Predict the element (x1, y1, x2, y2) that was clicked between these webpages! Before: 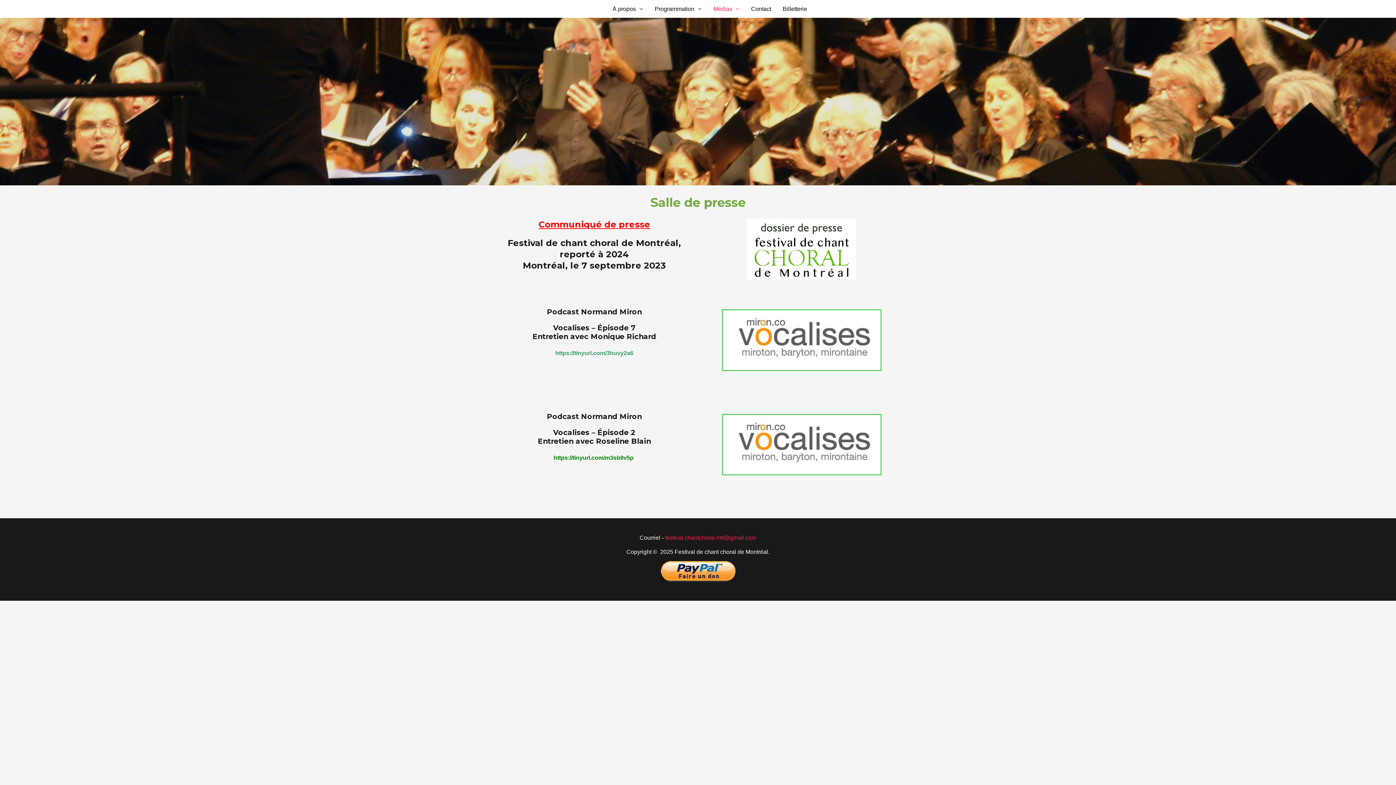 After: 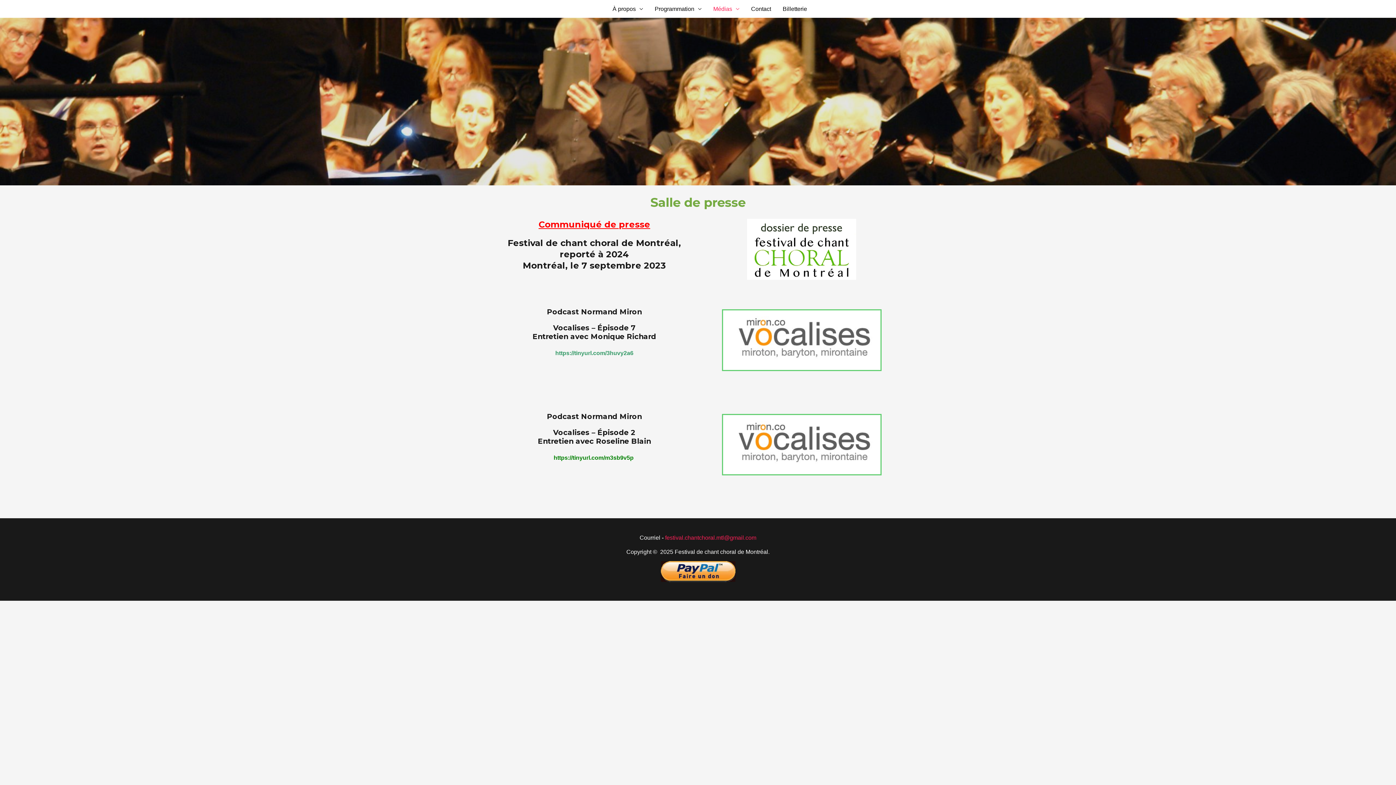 Action: bbox: (701, 218, 901, 279)